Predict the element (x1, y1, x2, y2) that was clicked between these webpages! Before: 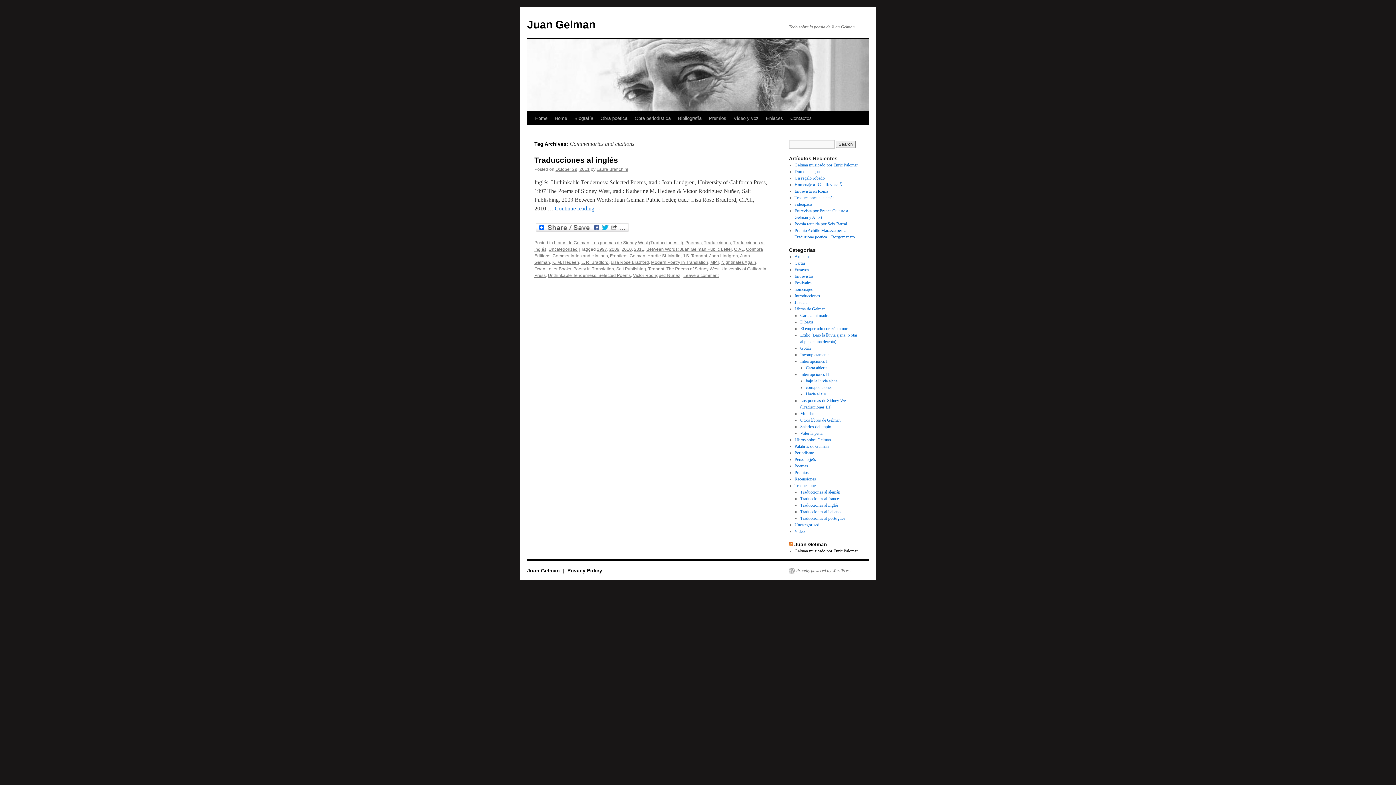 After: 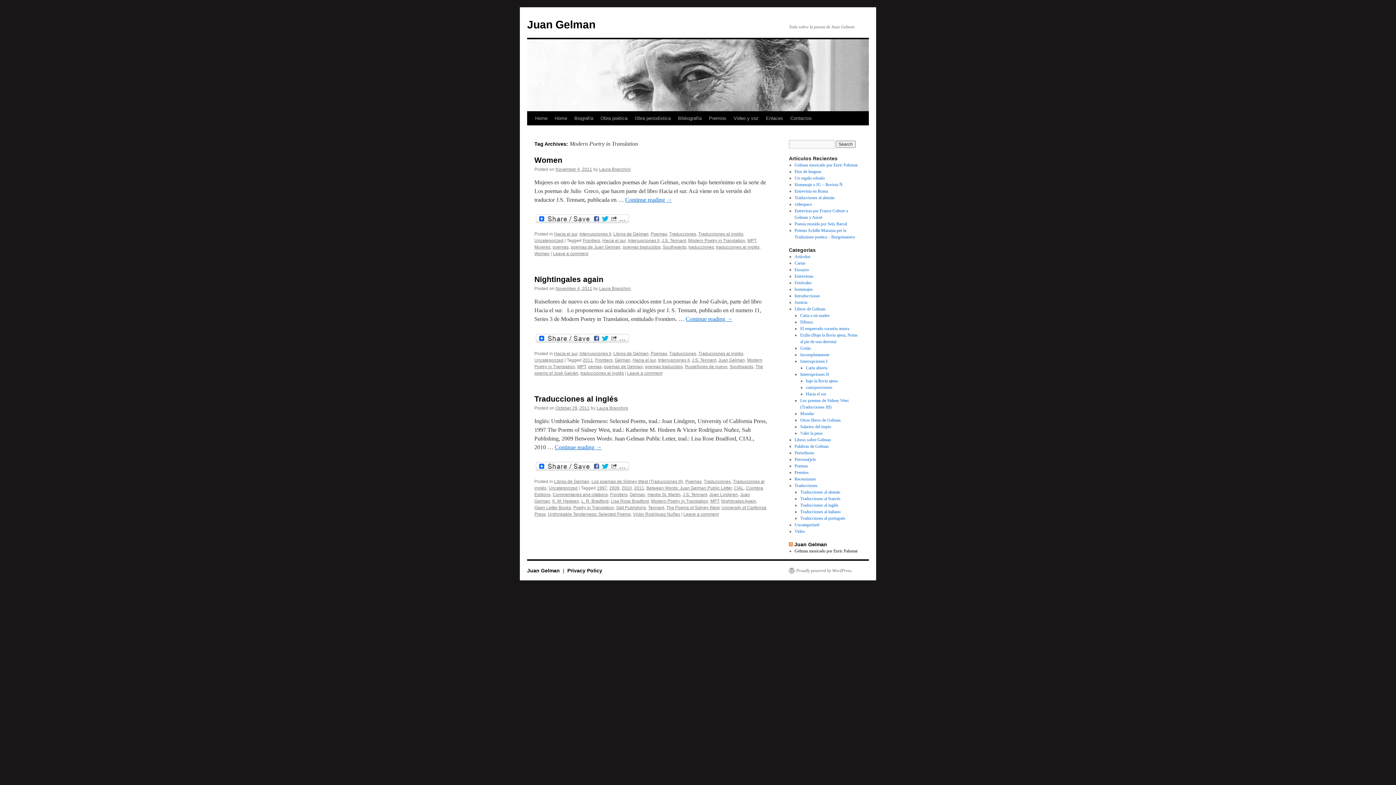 Action: label: Modern Poetry in Translation bbox: (651, 260, 708, 265)